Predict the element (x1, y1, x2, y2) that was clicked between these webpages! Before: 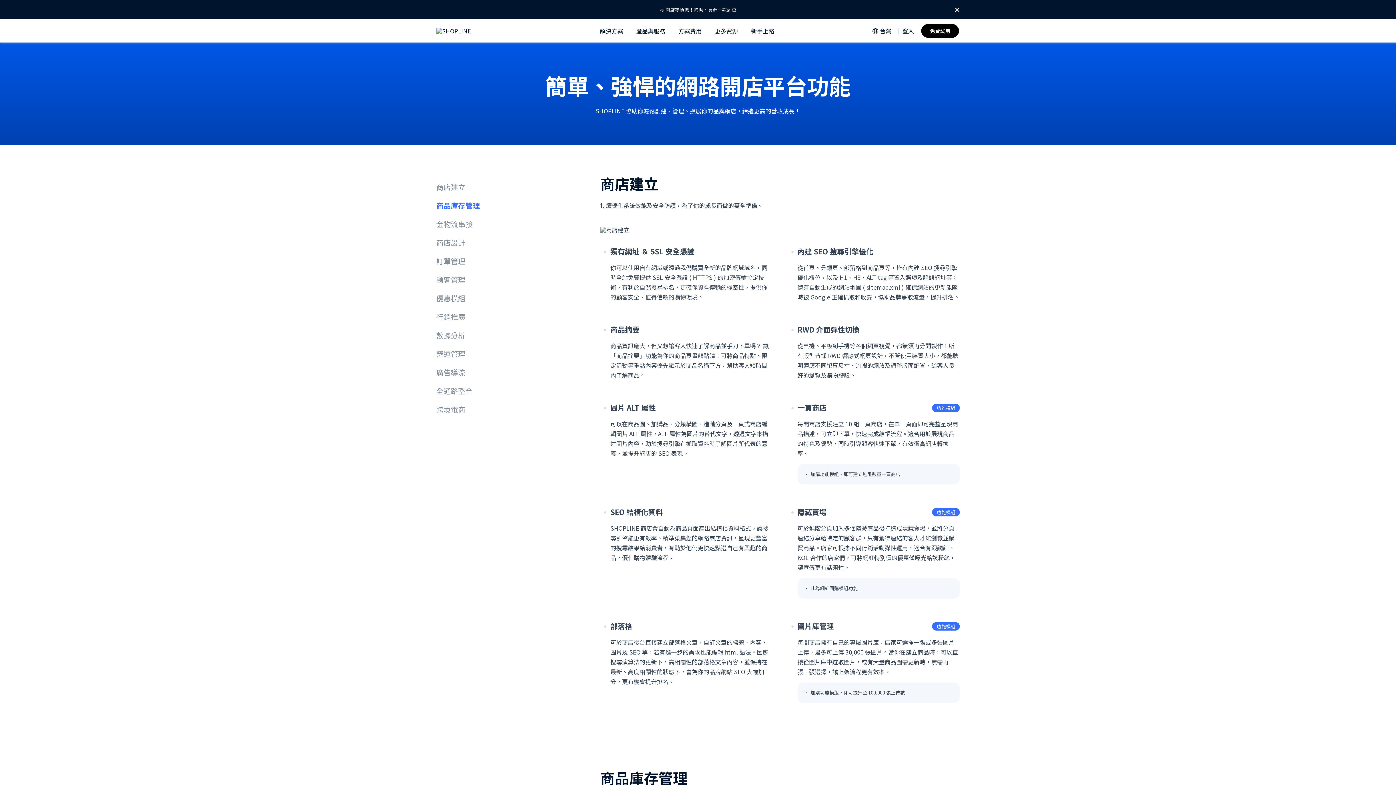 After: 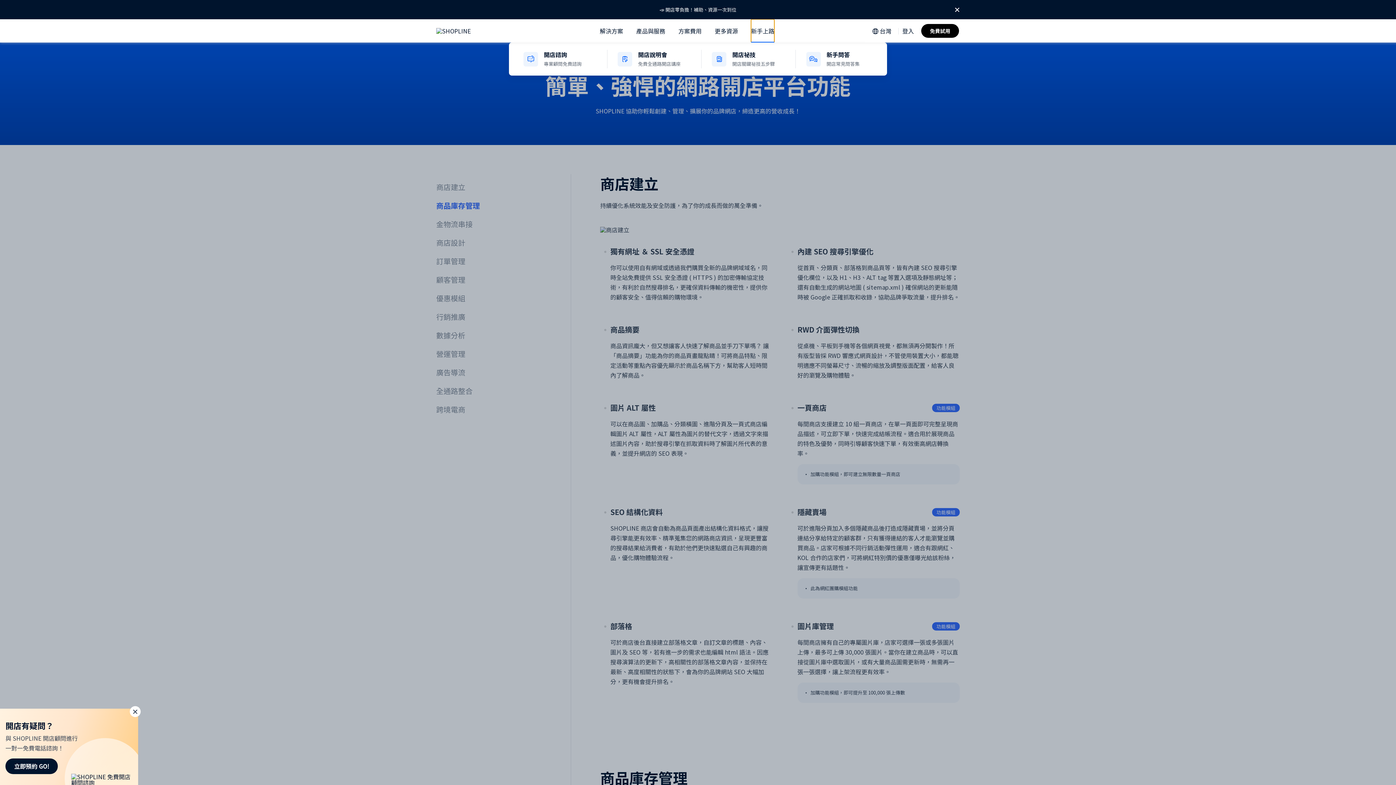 Action: label: 新手上路 bbox: (751, 19, 774, 42)